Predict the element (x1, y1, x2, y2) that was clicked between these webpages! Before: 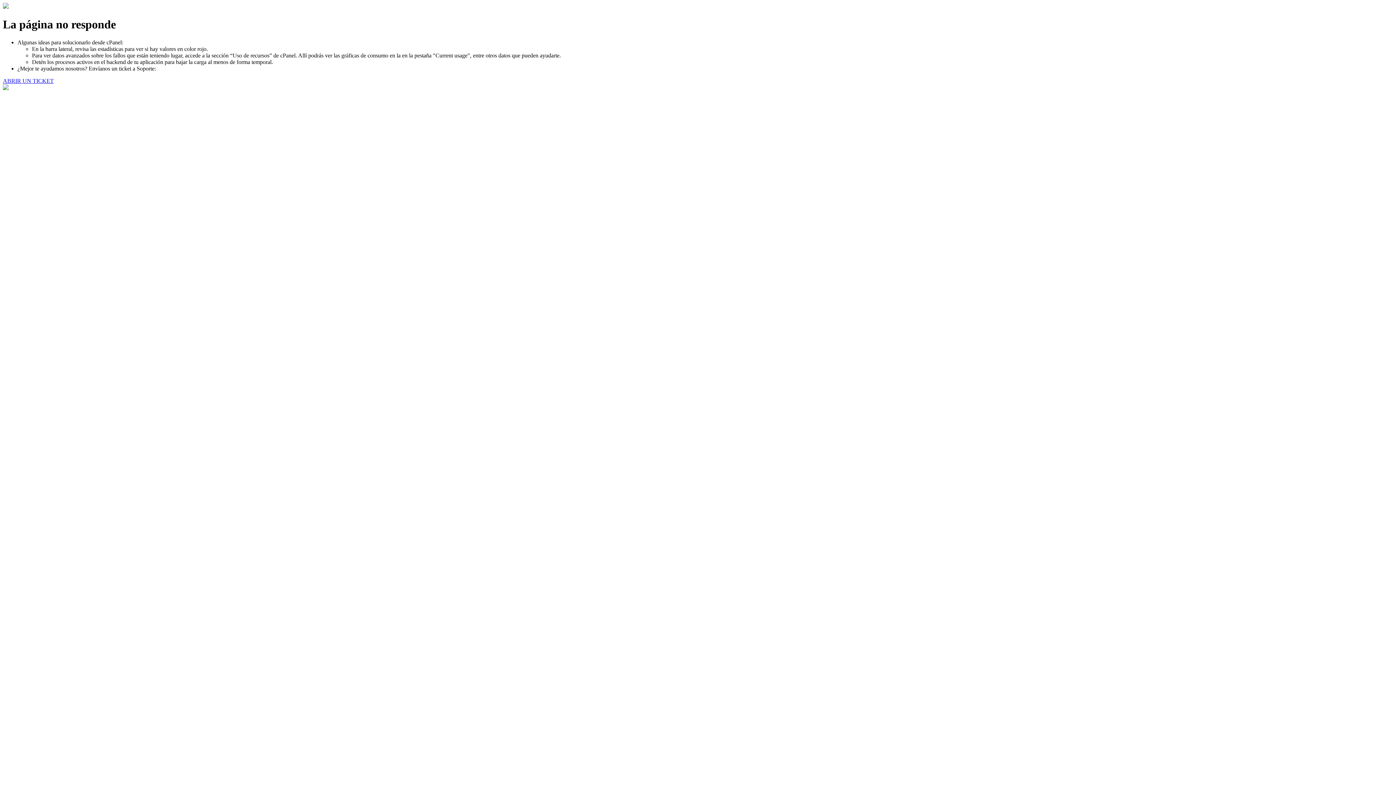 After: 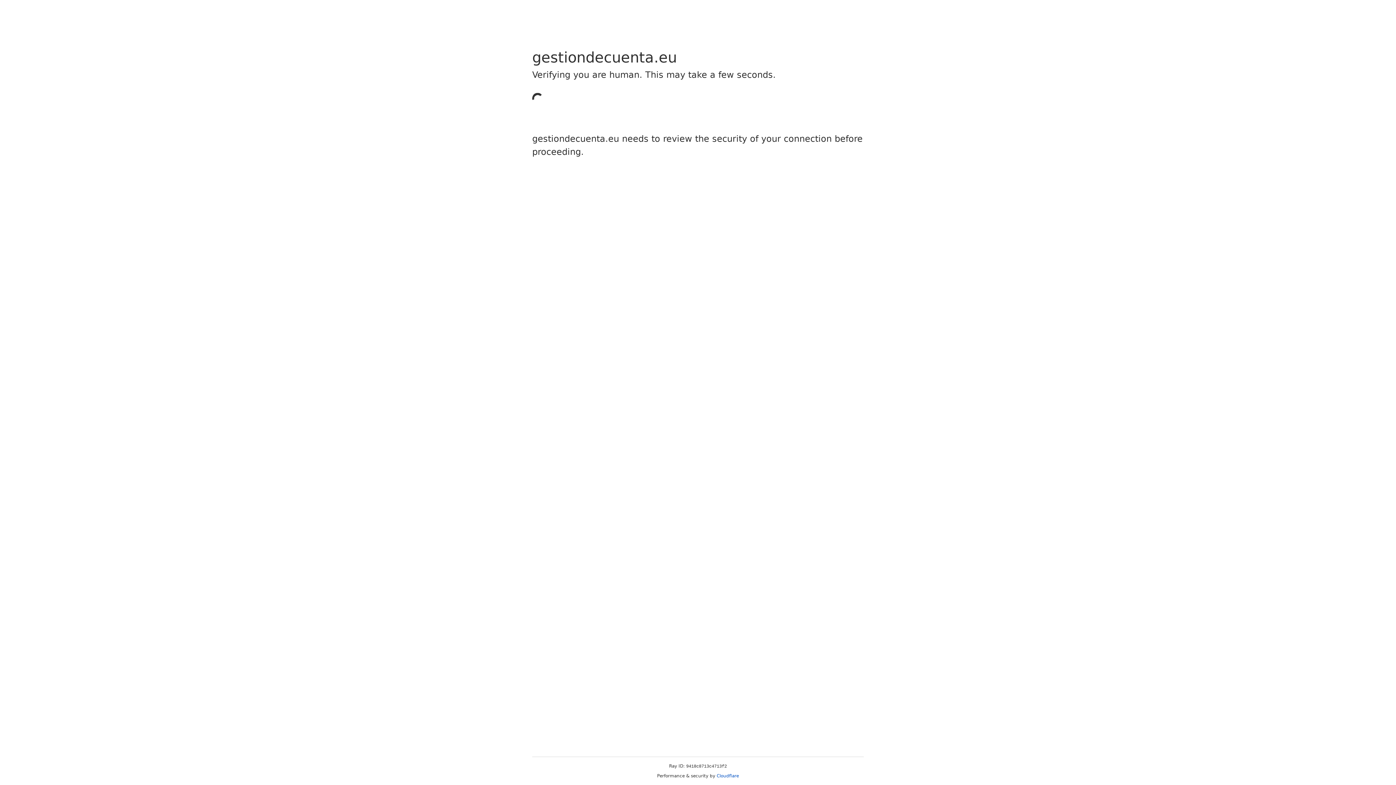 Action: bbox: (2, 77, 53, 83) label: ABRIR UN TICKET